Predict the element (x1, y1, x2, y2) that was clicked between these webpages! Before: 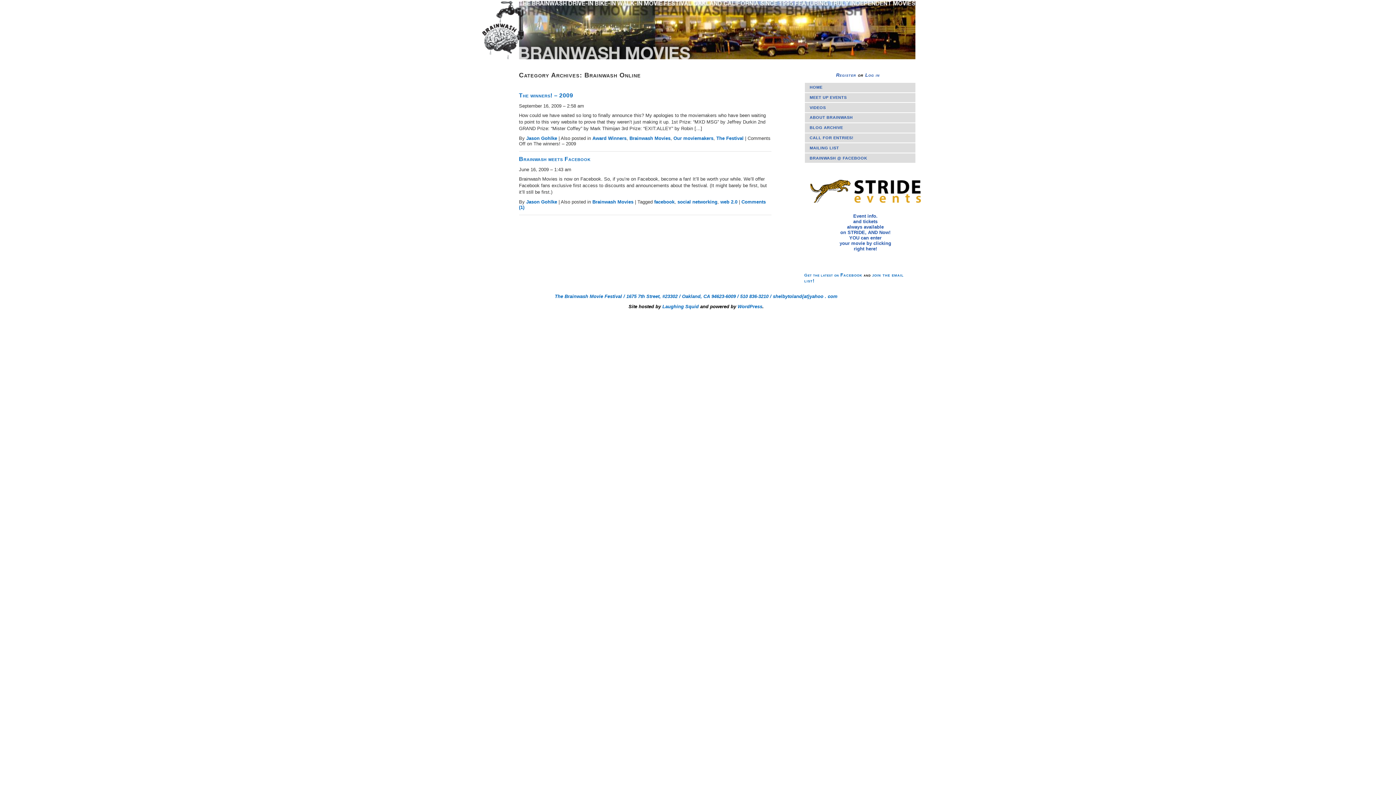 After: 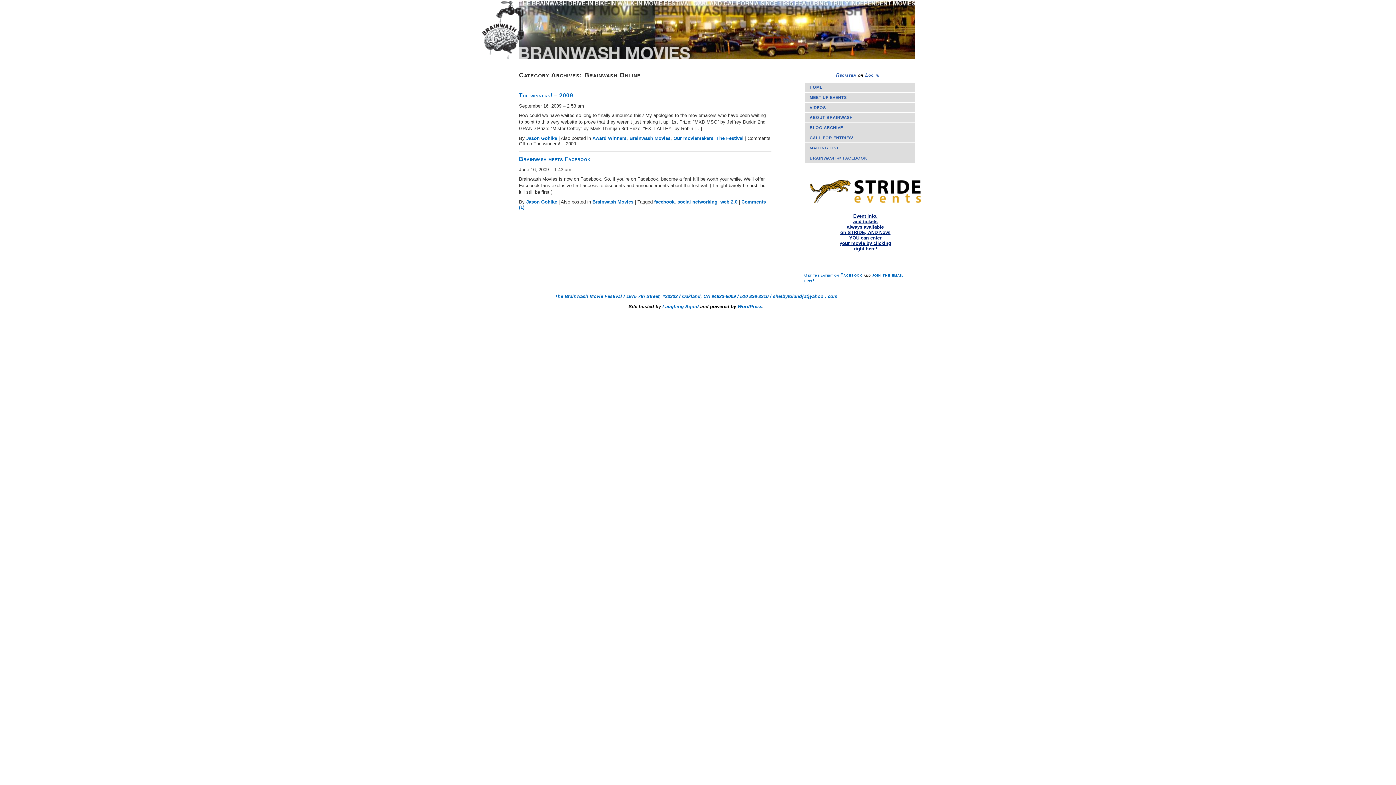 Action: bbox: (804, 167, 923, 268) label: 


Event info.
and tickets
always available
on STRIDE, AND Now!
YOU can enter
your movie by clicking
right here!

